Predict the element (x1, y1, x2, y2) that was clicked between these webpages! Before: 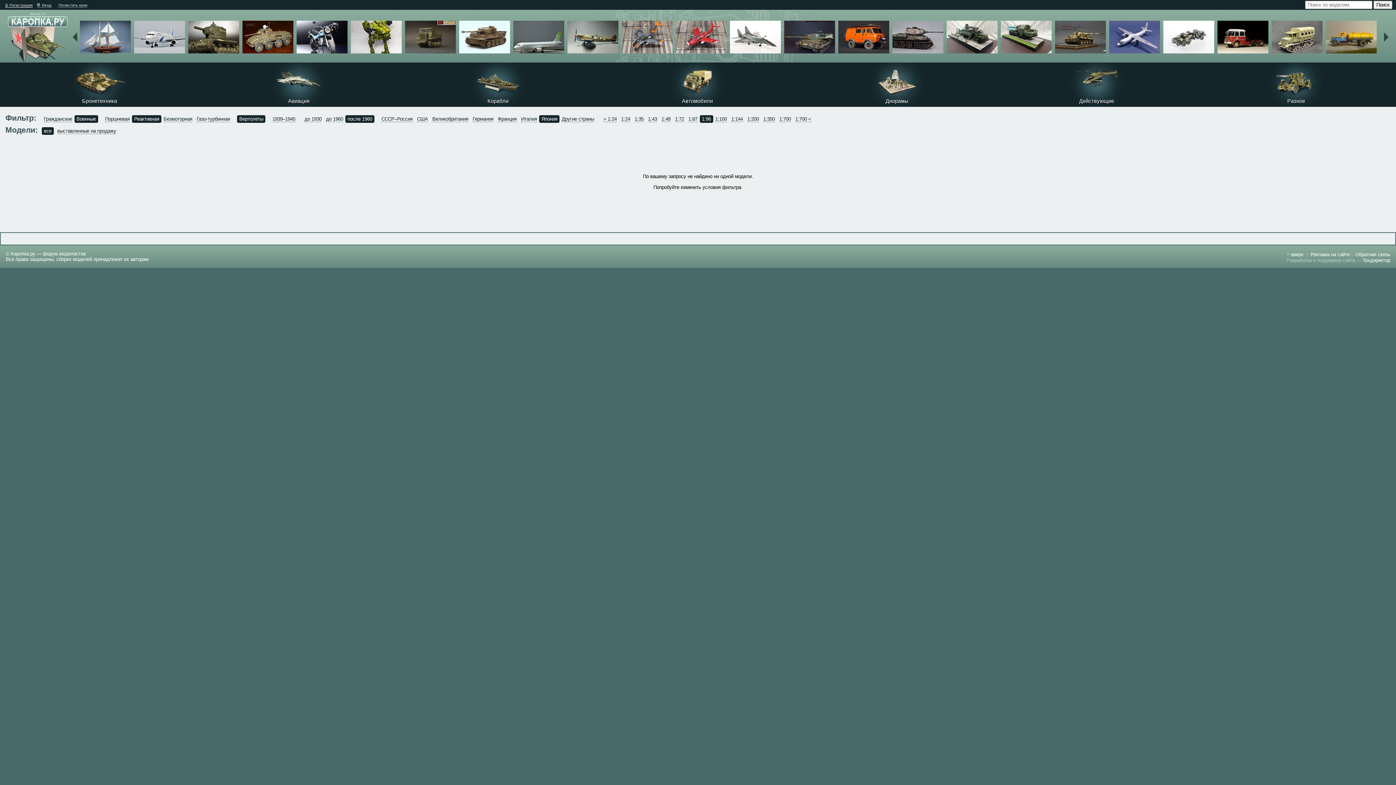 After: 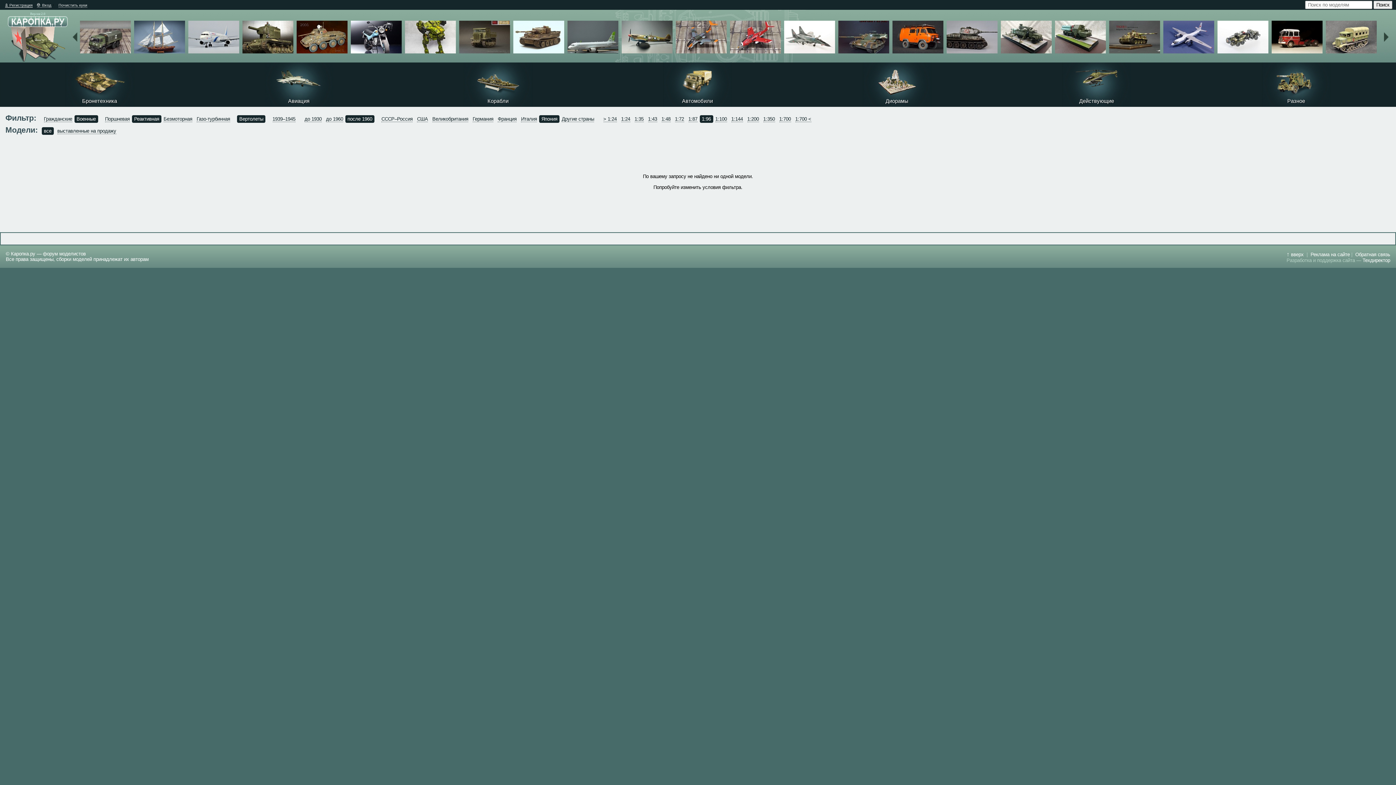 Action: bbox: (1384, 32, 1389, 41)